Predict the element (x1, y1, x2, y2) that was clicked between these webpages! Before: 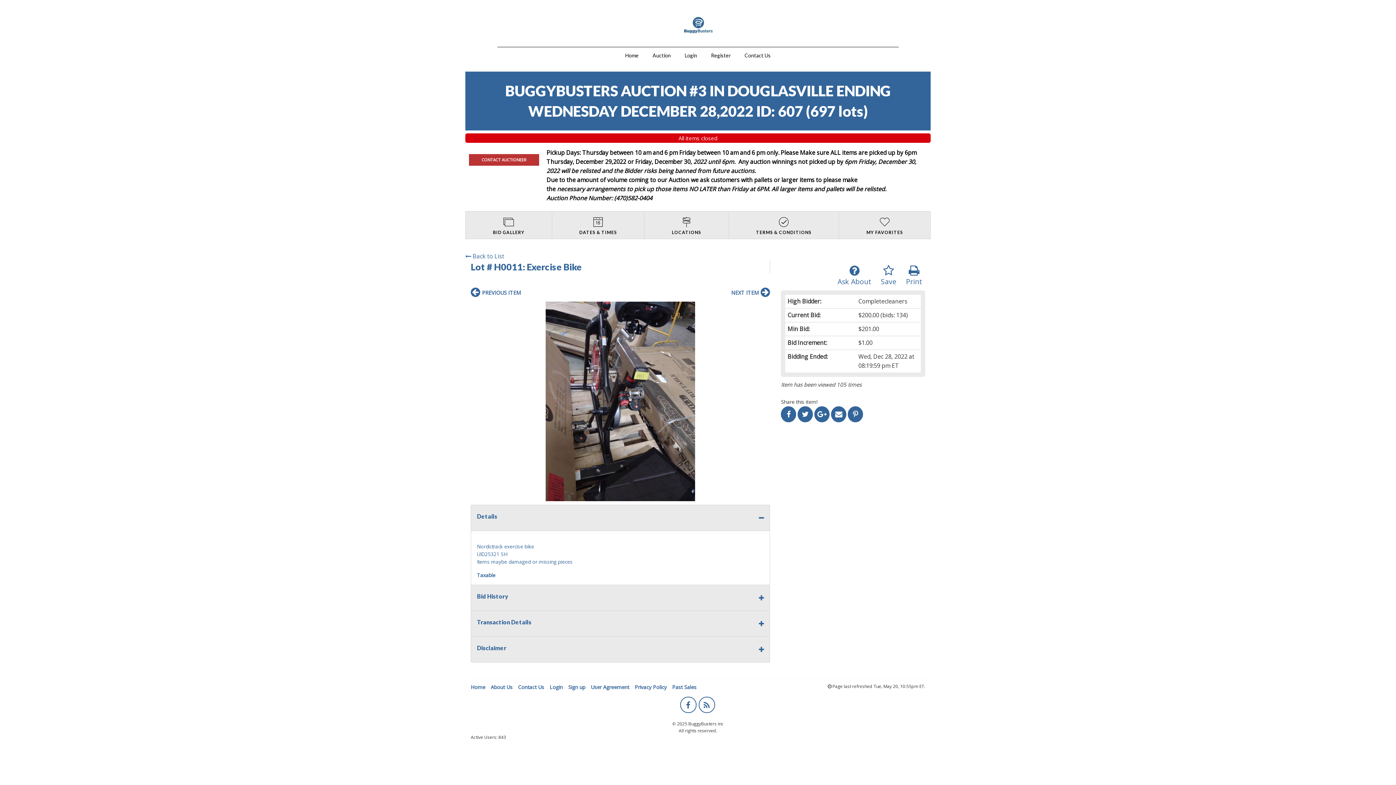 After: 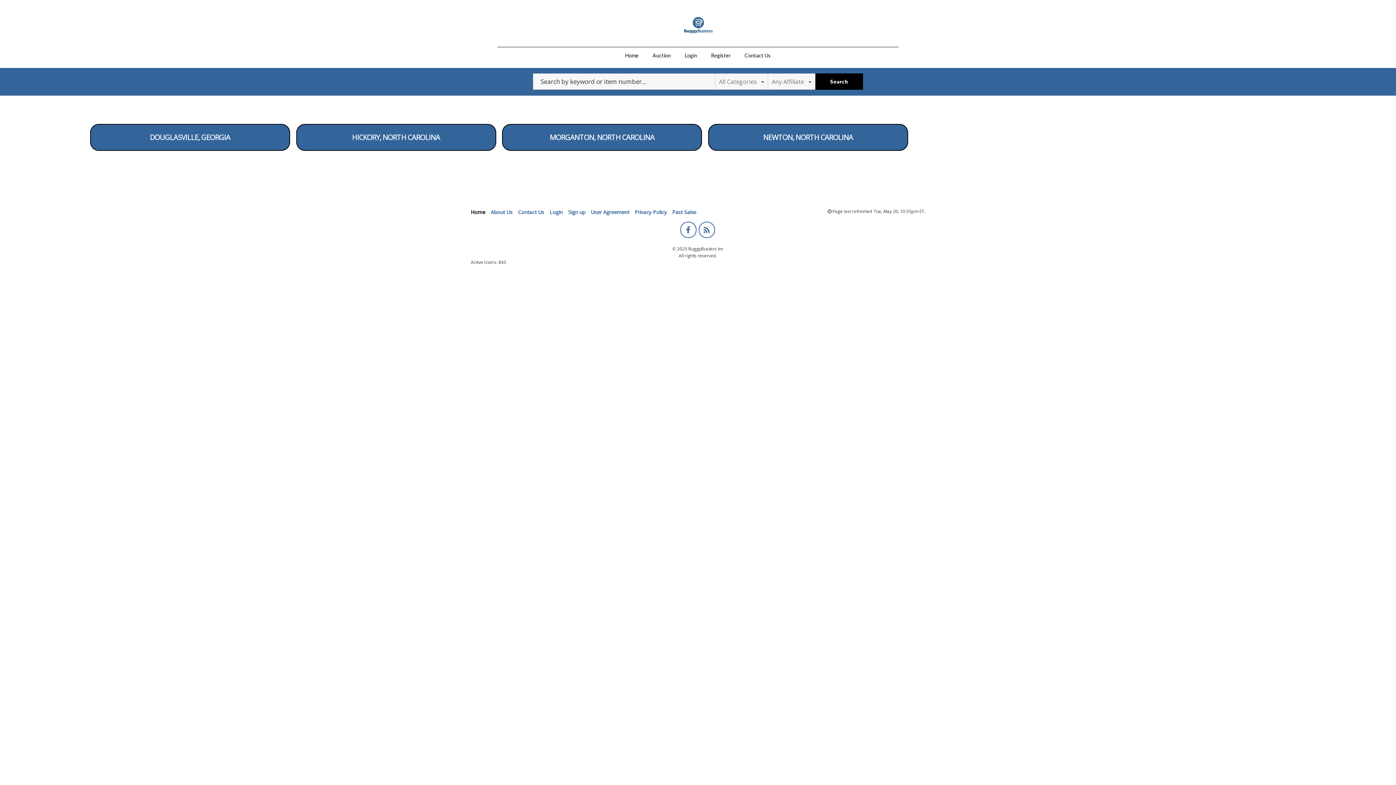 Action: label: Home bbox: (470, 683, 485, 690)